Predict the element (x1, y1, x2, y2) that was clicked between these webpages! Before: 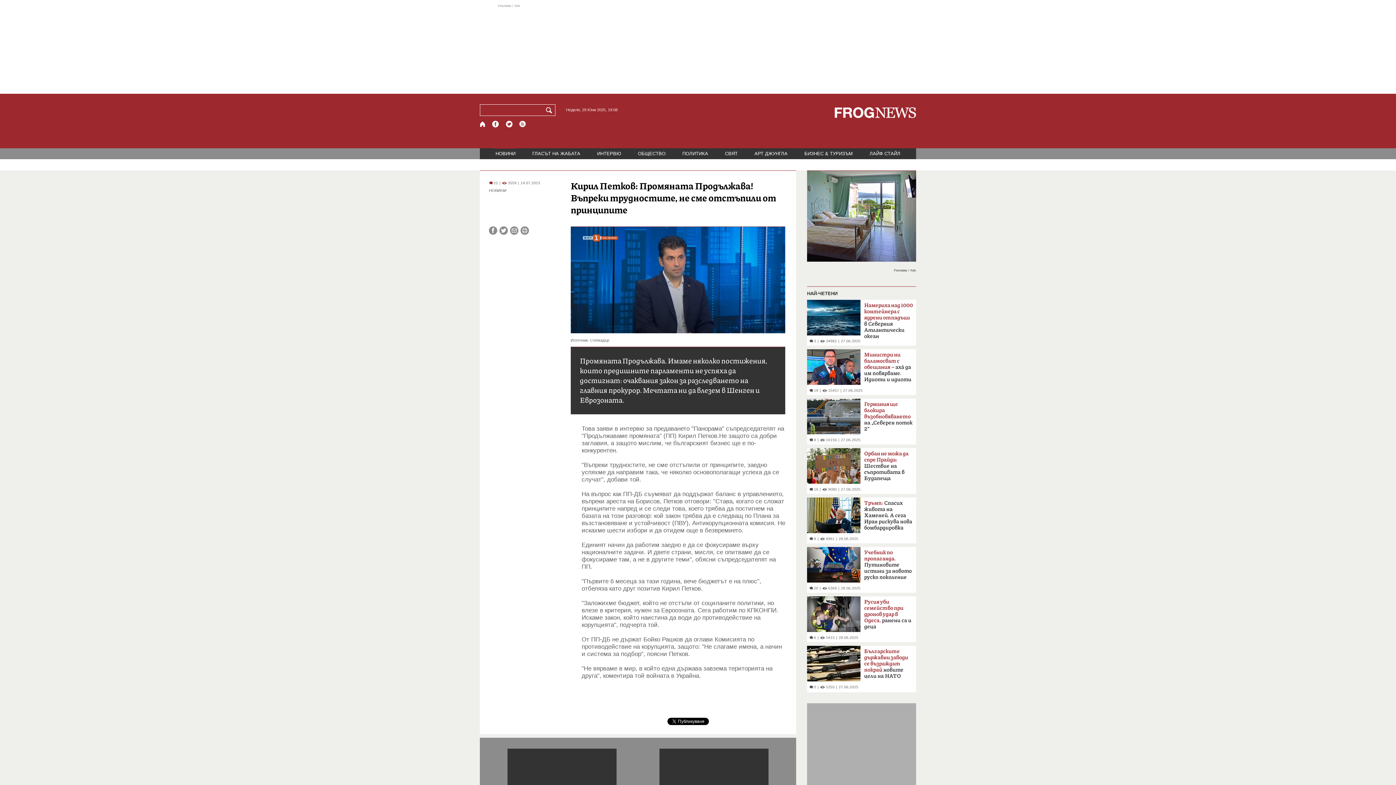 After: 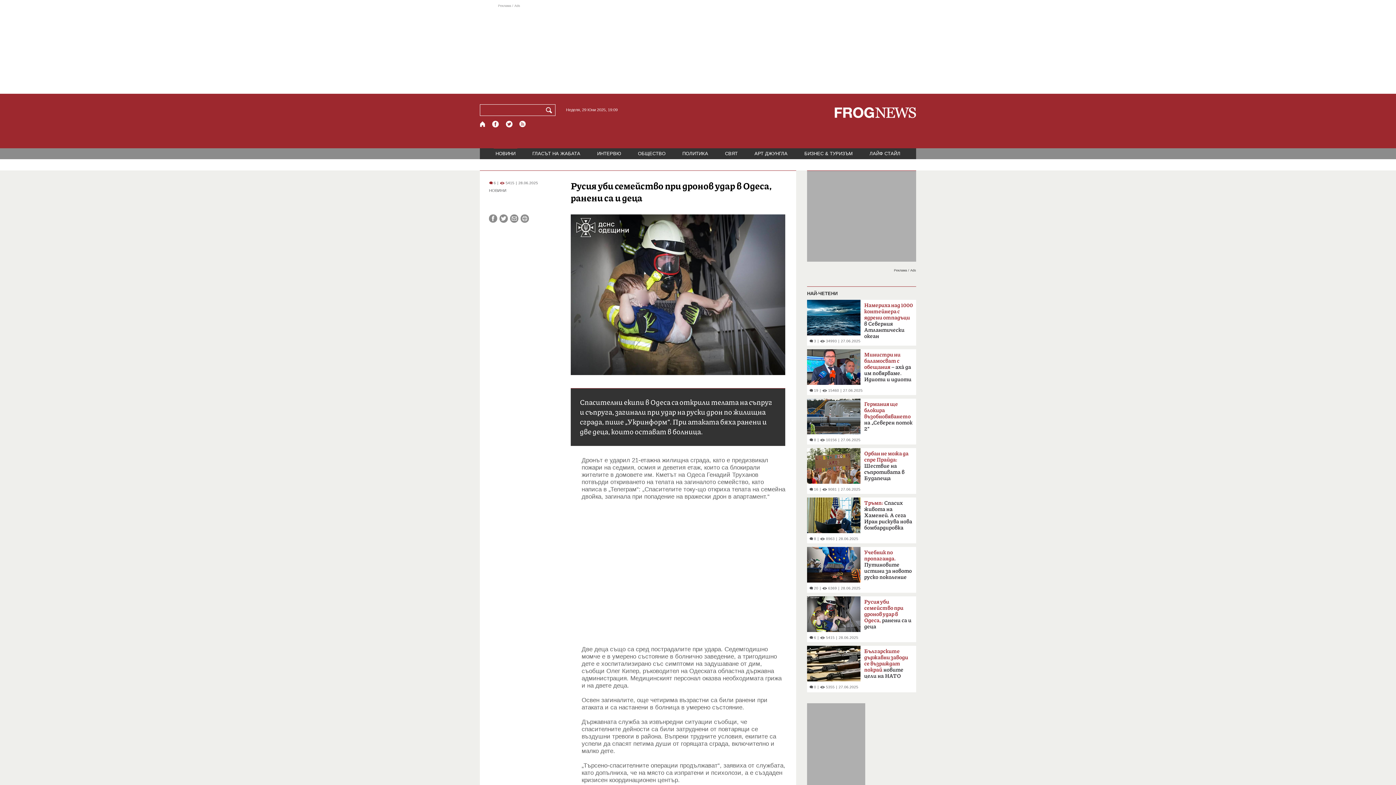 Action: bbox: (807, 596, 863, 640) label:  6
|
 5415
|
28.06.2025